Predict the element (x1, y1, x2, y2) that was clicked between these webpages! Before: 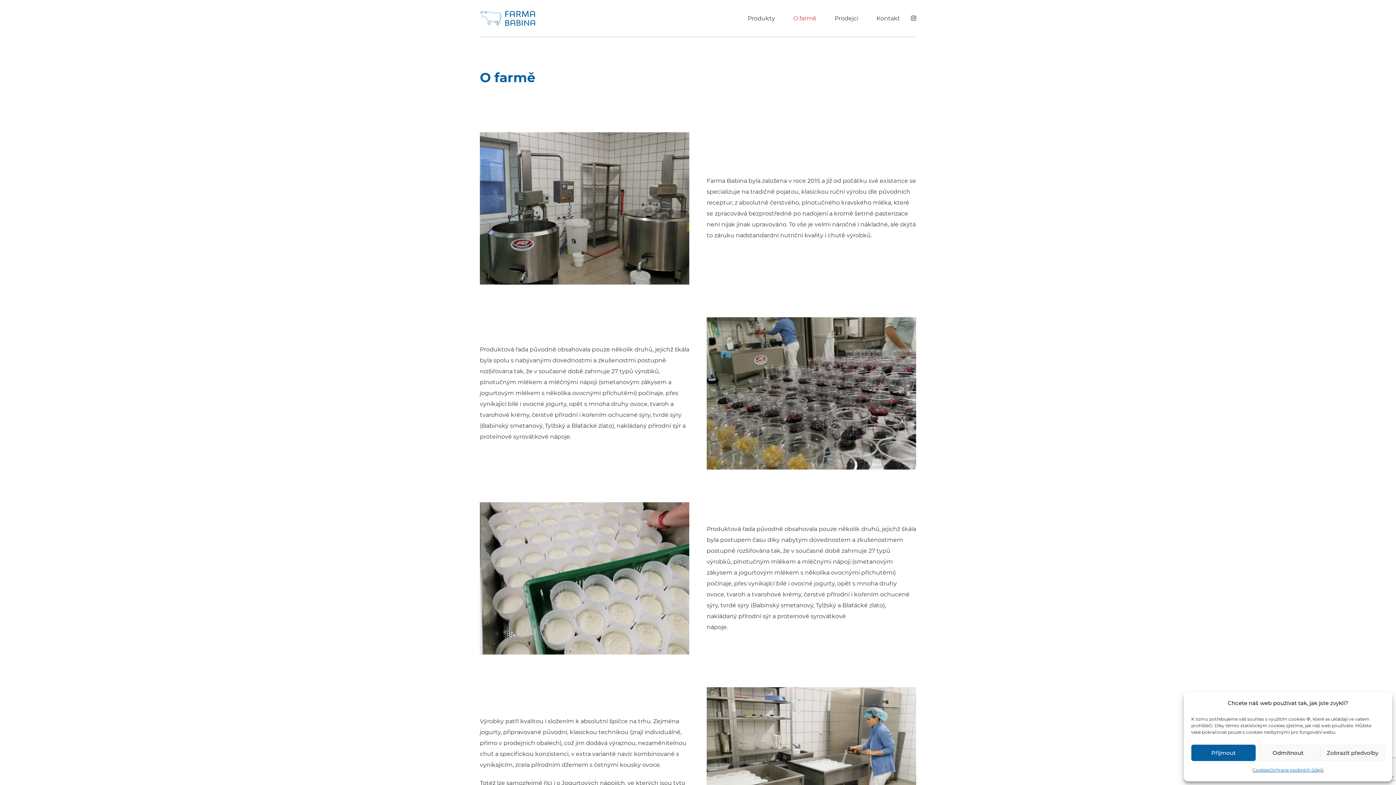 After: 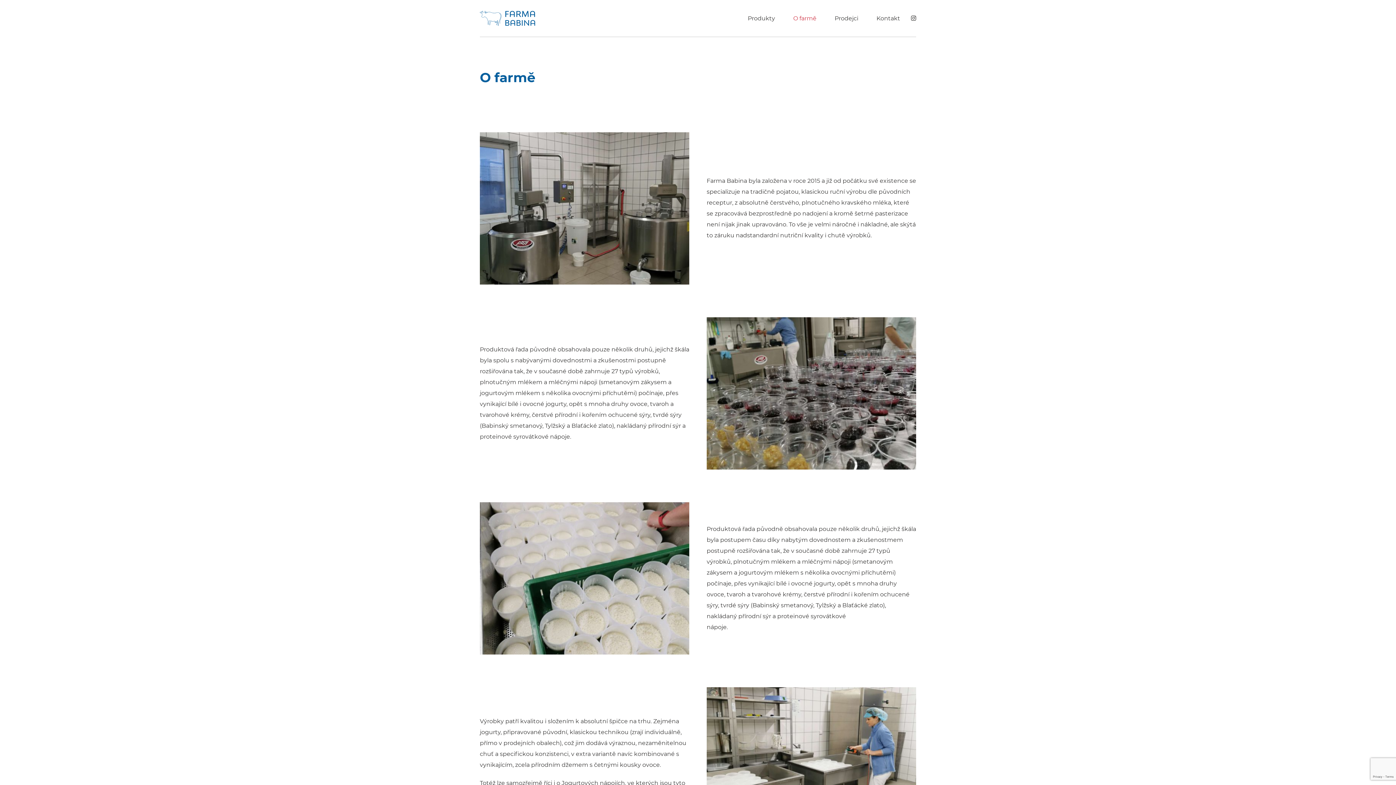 Action: label: Odmítnout bbox: (1256, 745, 1320, 761)